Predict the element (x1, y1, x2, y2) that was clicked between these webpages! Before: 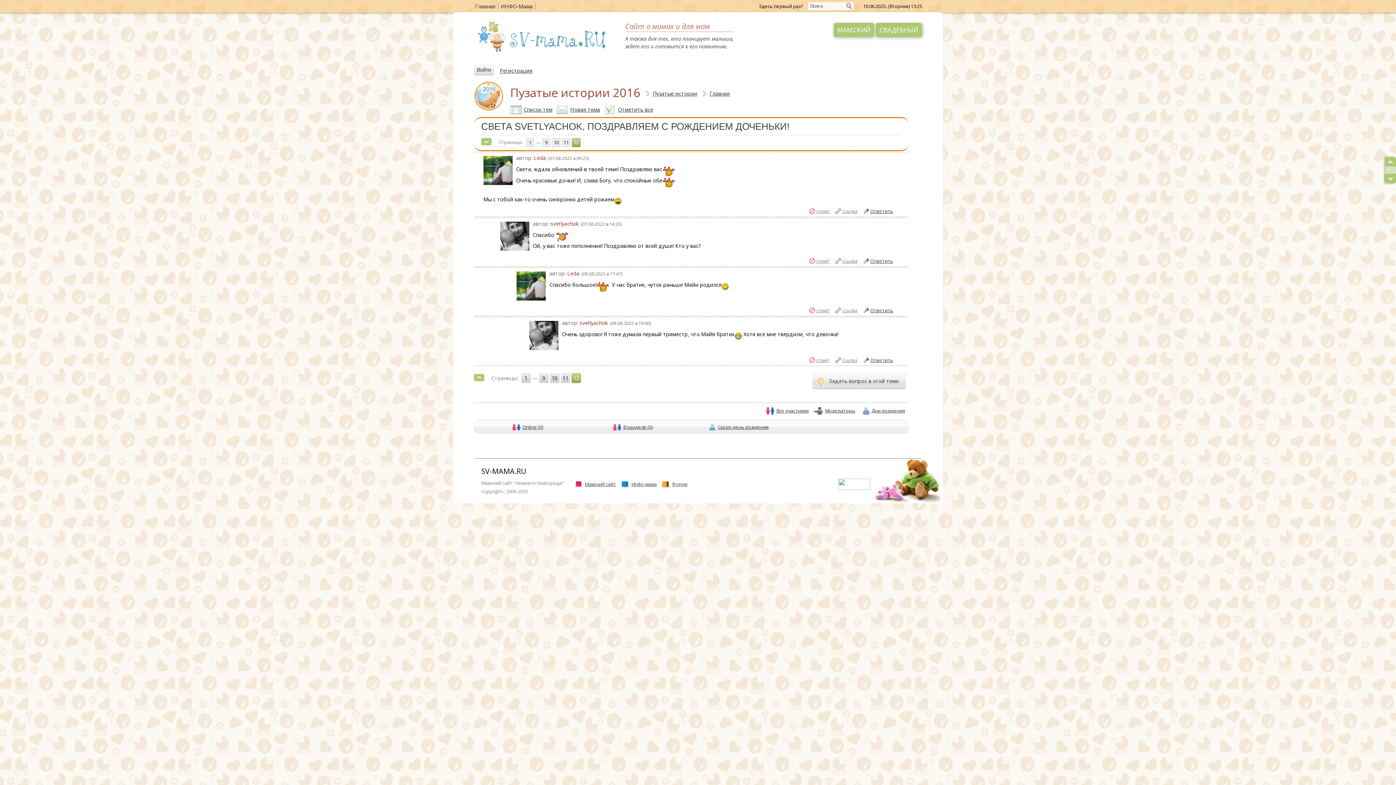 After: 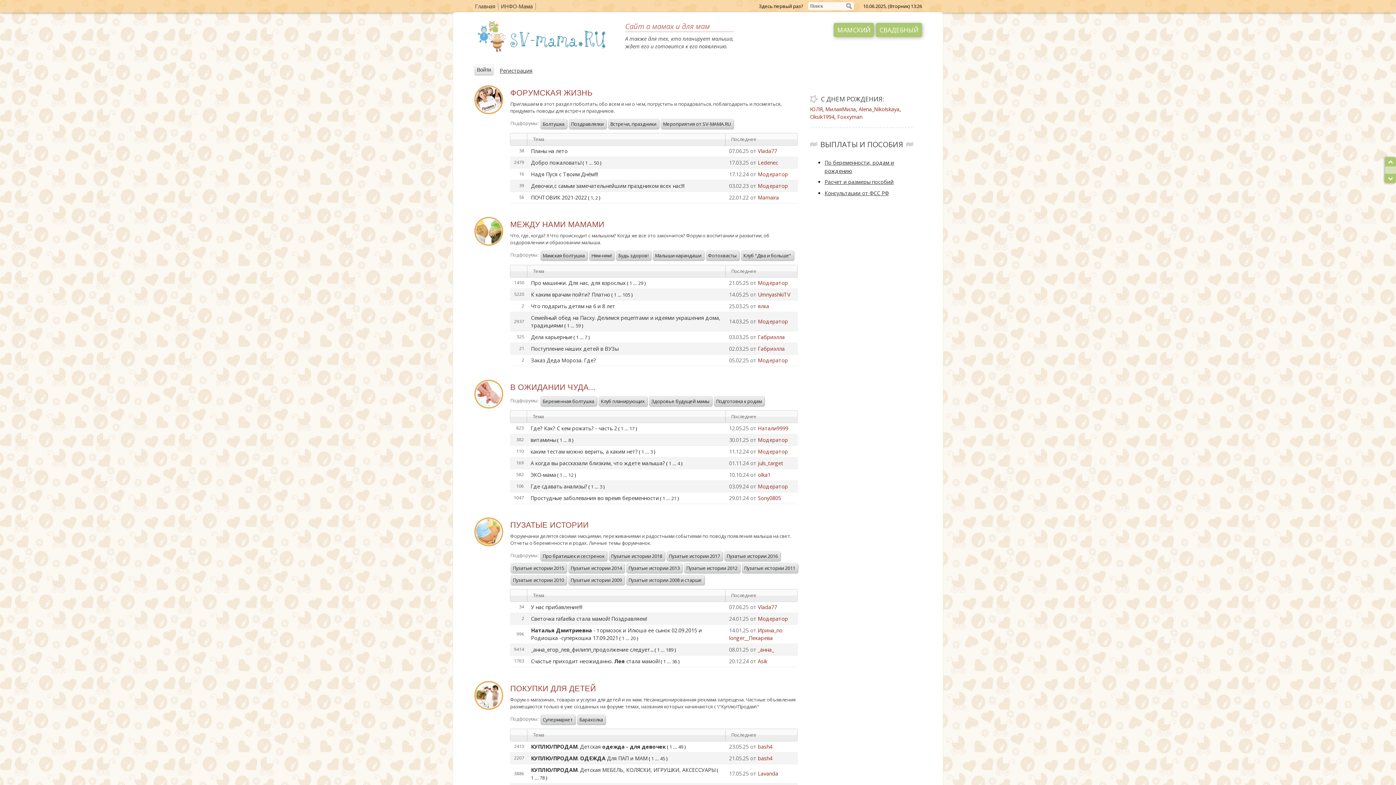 Action: label: Главная bbox: (702, 87, 733, 99)